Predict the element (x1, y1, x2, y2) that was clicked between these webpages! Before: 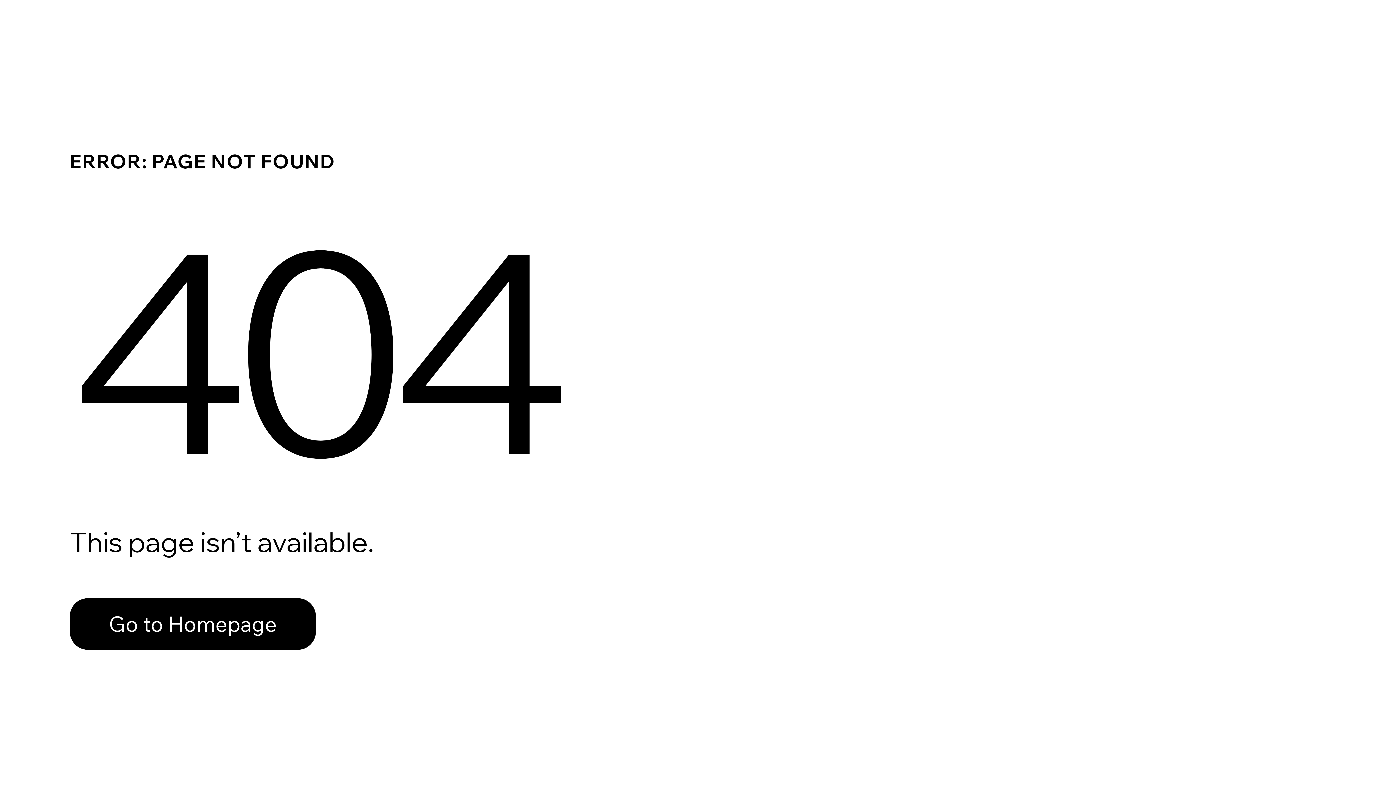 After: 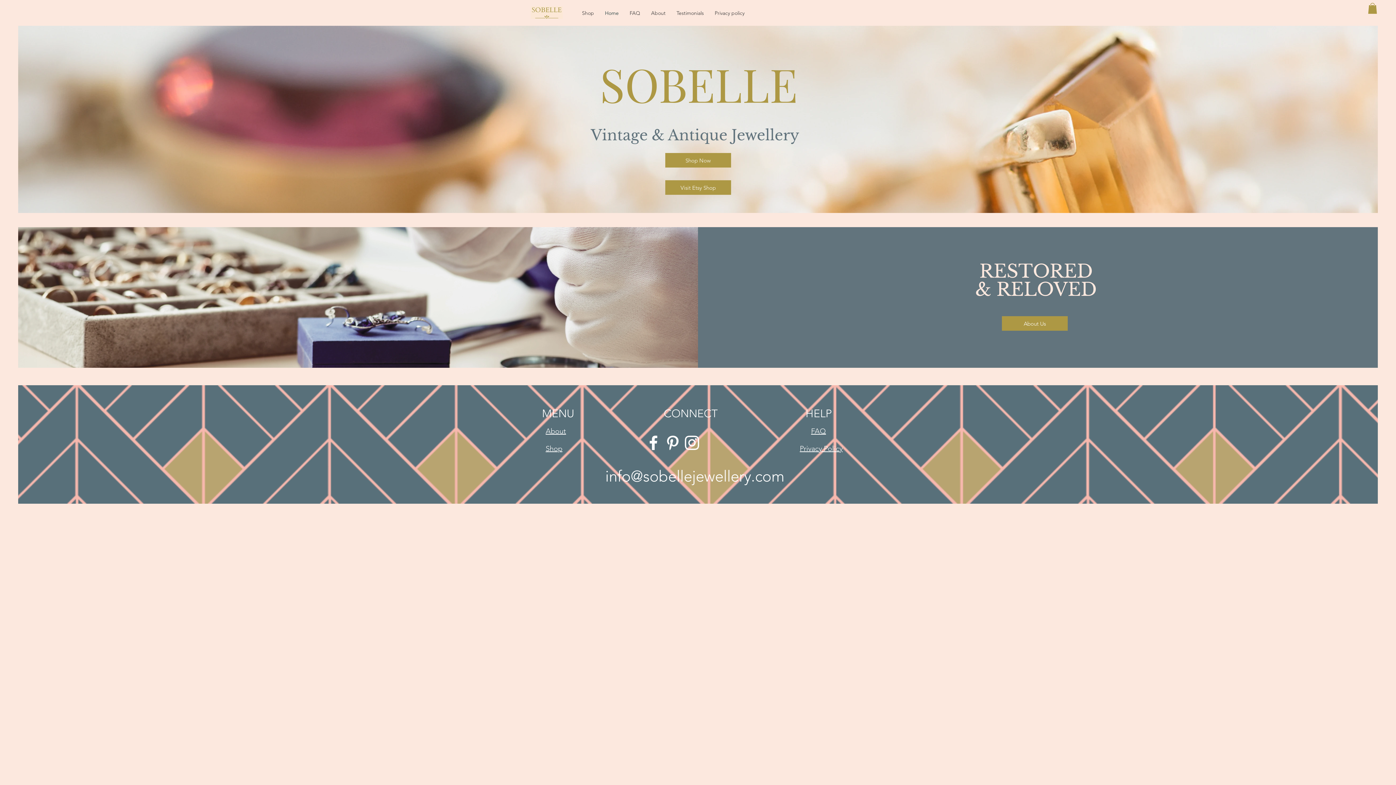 Action: bbox: (69, 582, 768, 659) label: Go to Homepage